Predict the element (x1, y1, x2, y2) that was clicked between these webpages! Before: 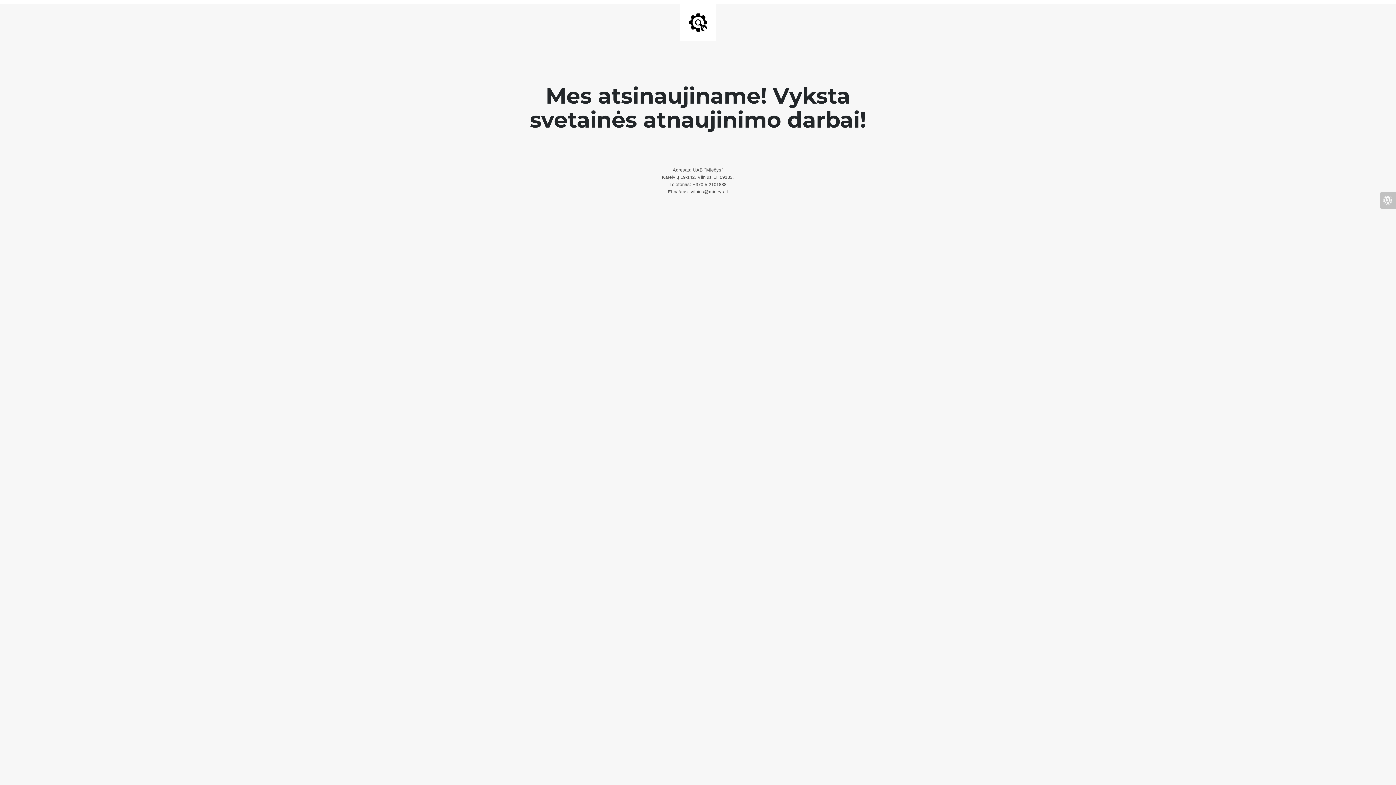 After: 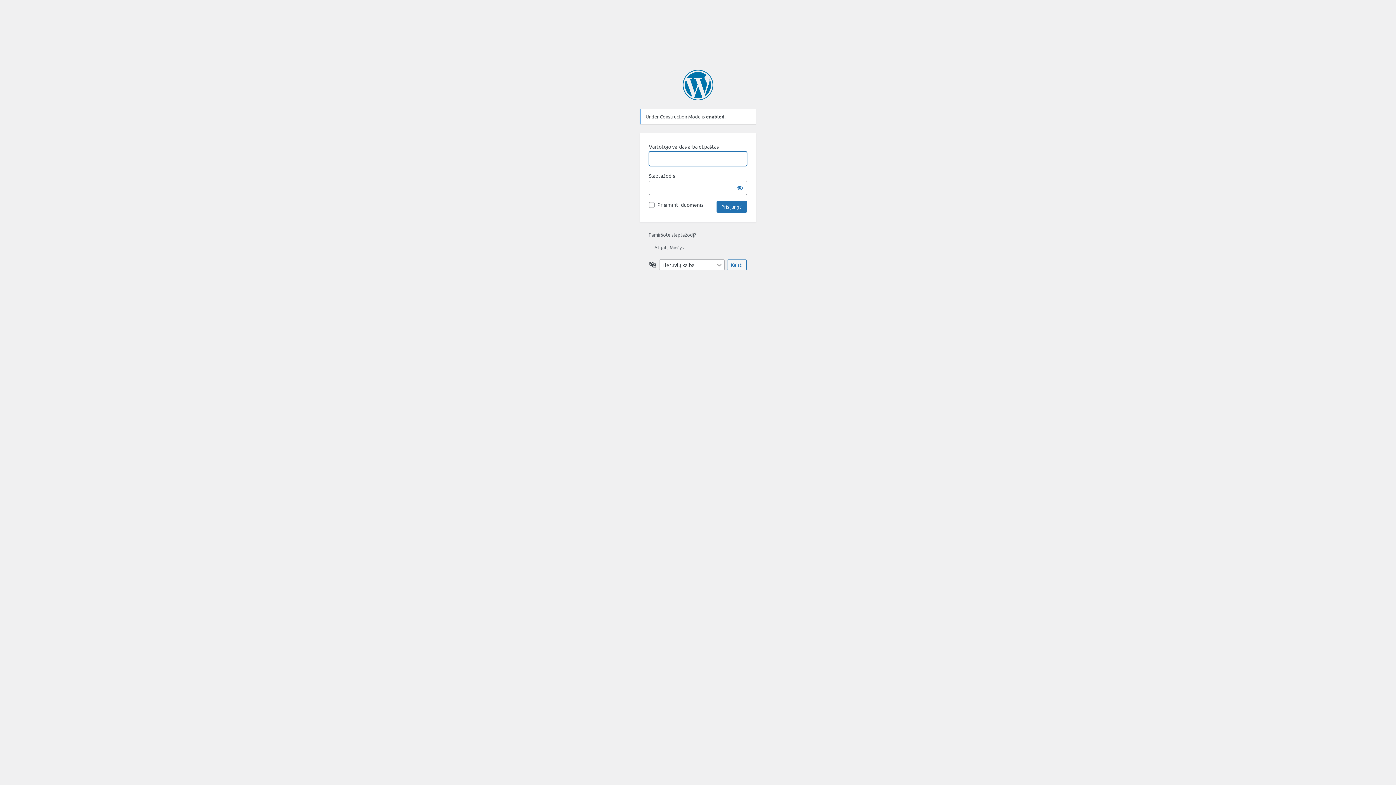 Action: bbox: (1380, 192, 1396, 208)